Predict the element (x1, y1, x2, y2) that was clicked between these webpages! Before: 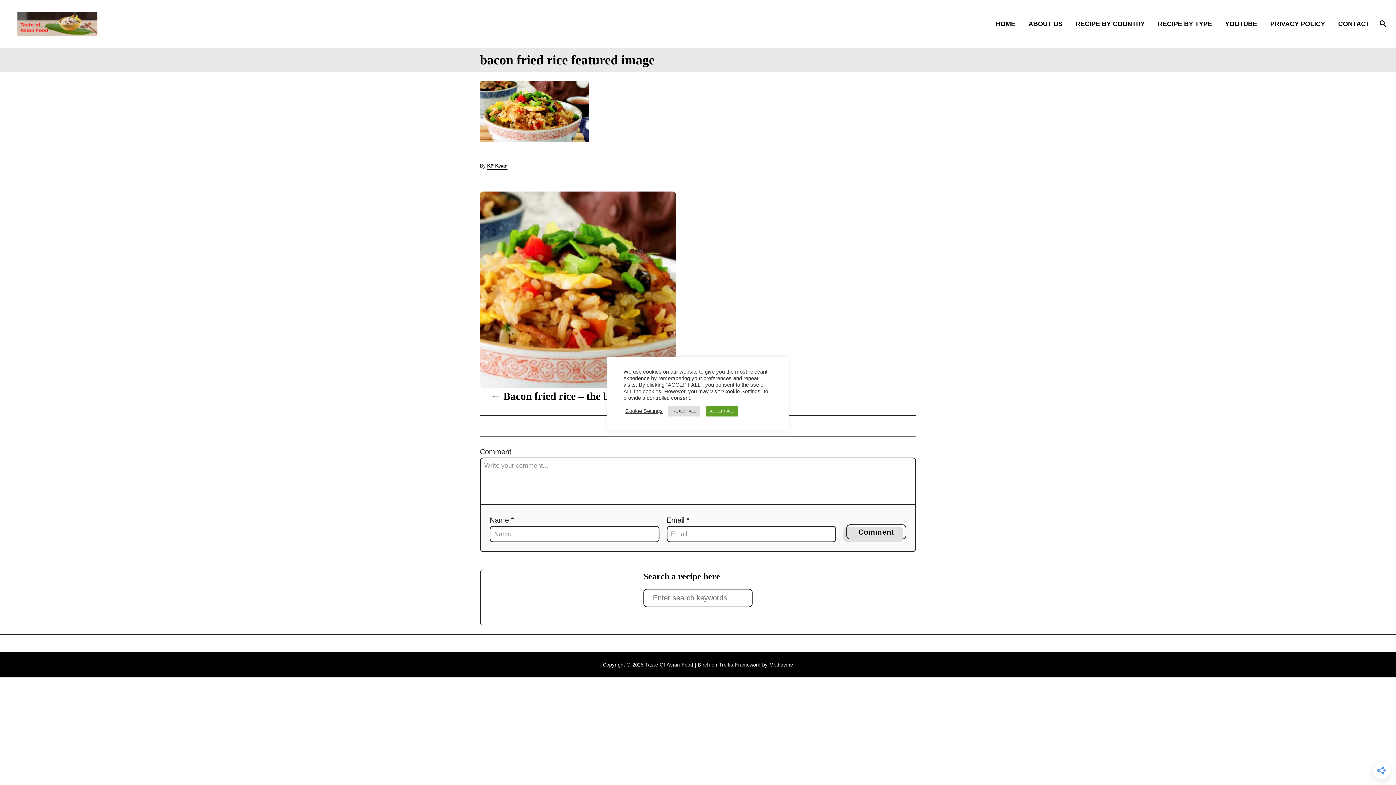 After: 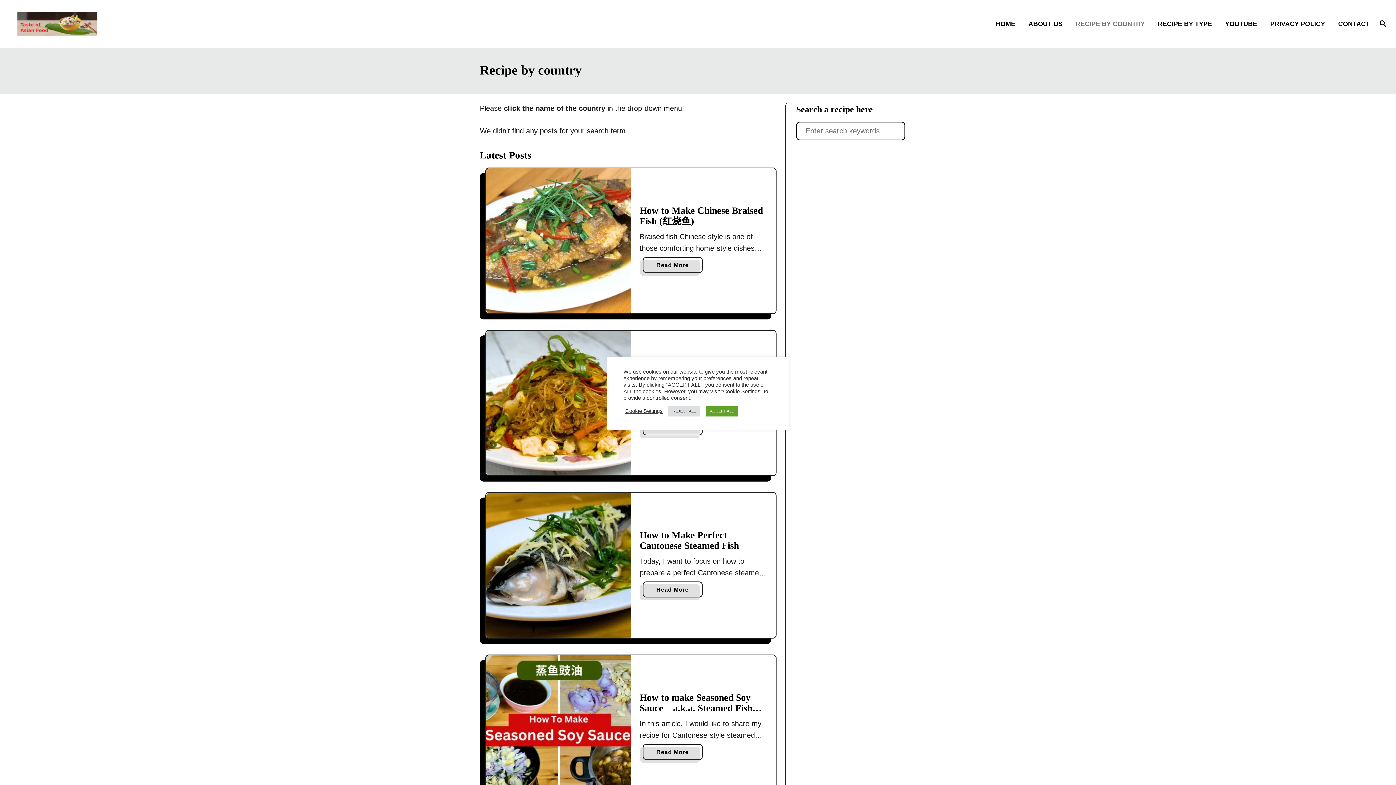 Action: label: RECIPE BY COUNTRY bbox: (1071, 14, 1153, 33)